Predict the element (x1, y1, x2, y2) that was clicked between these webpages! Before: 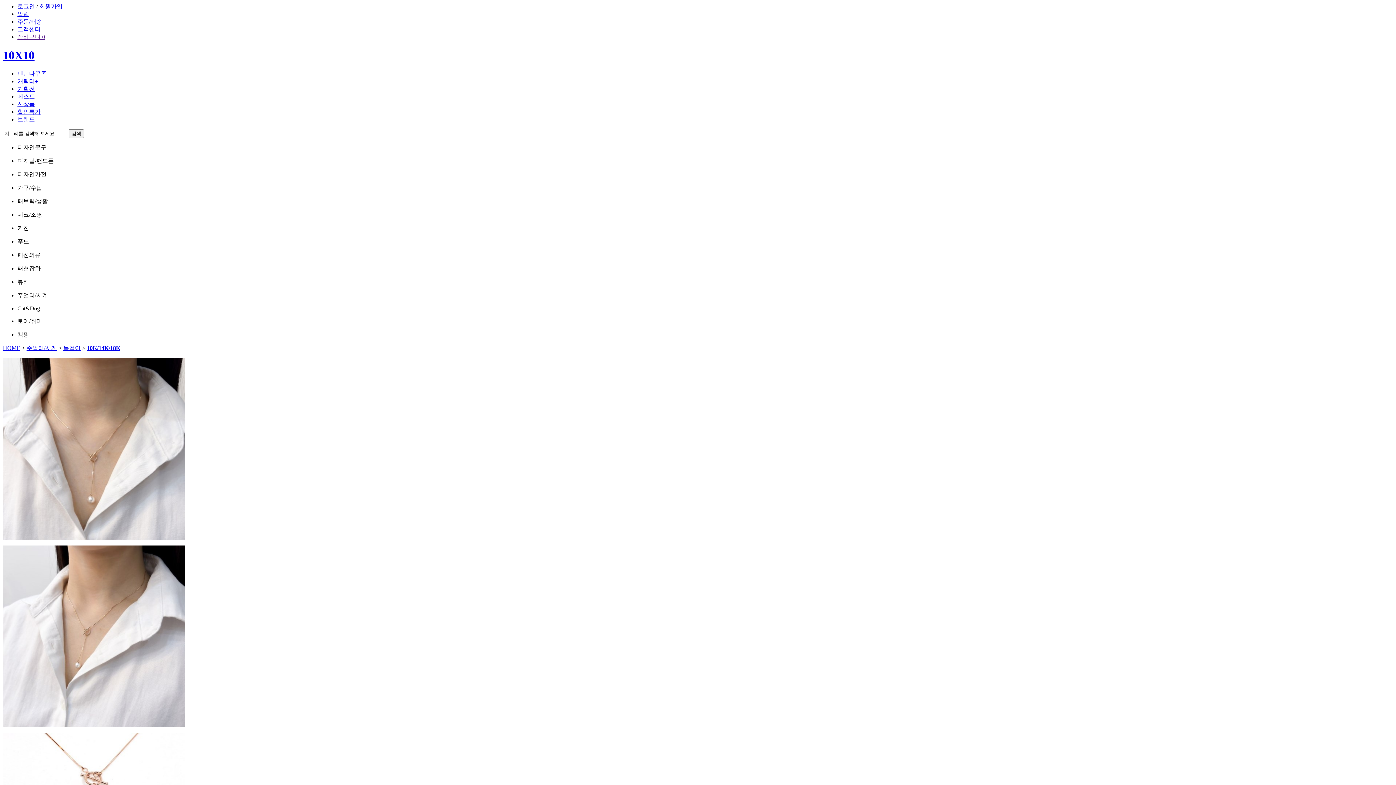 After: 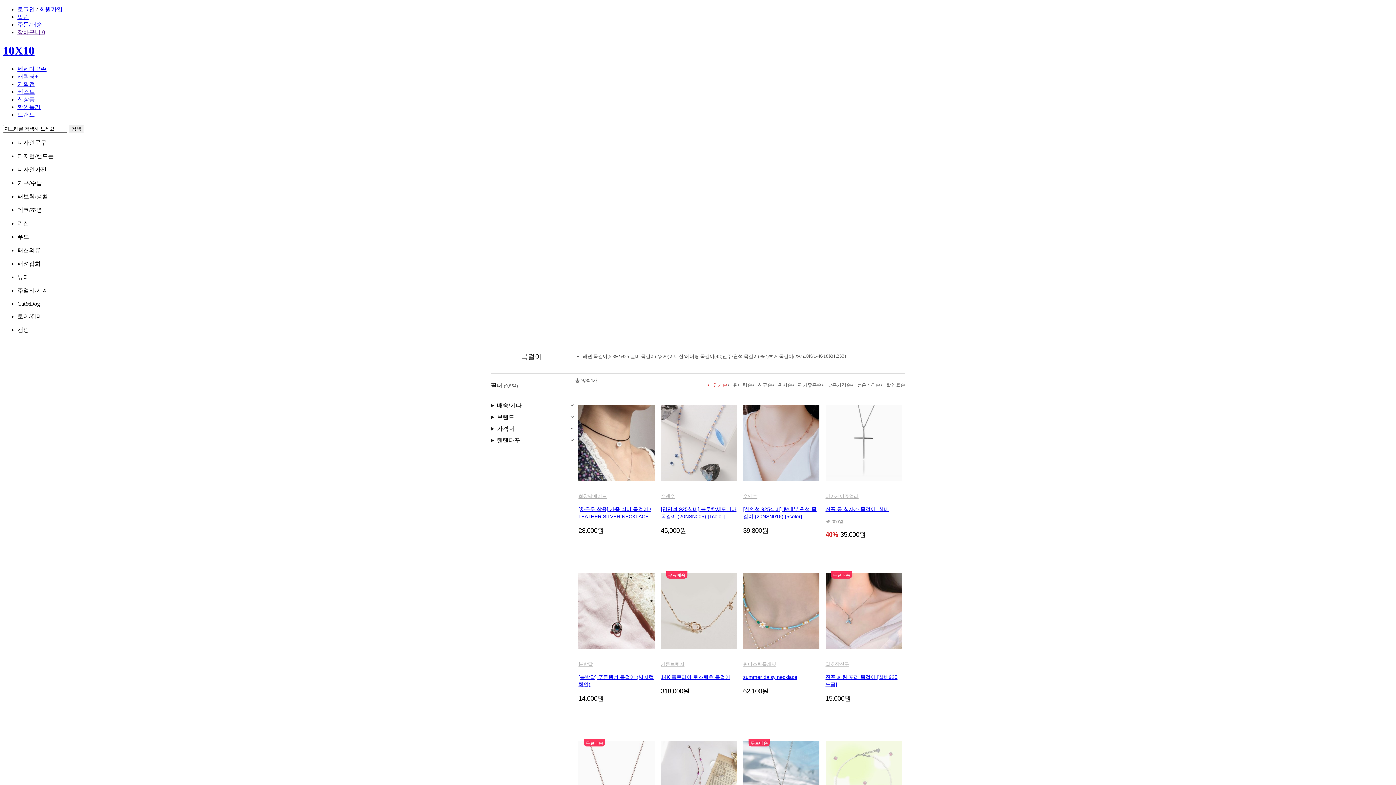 Action: bbox: (63, 345, 80, 351) label: 목걸이